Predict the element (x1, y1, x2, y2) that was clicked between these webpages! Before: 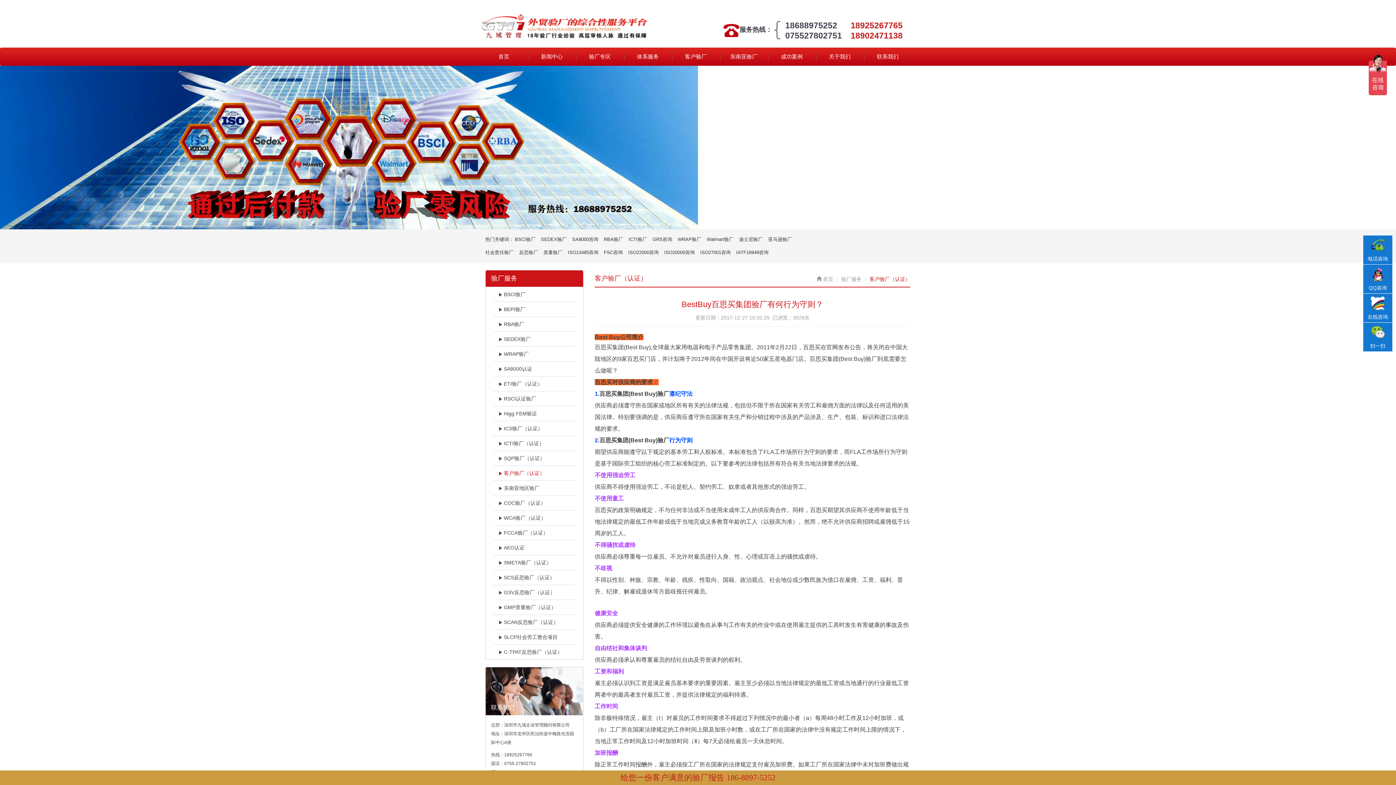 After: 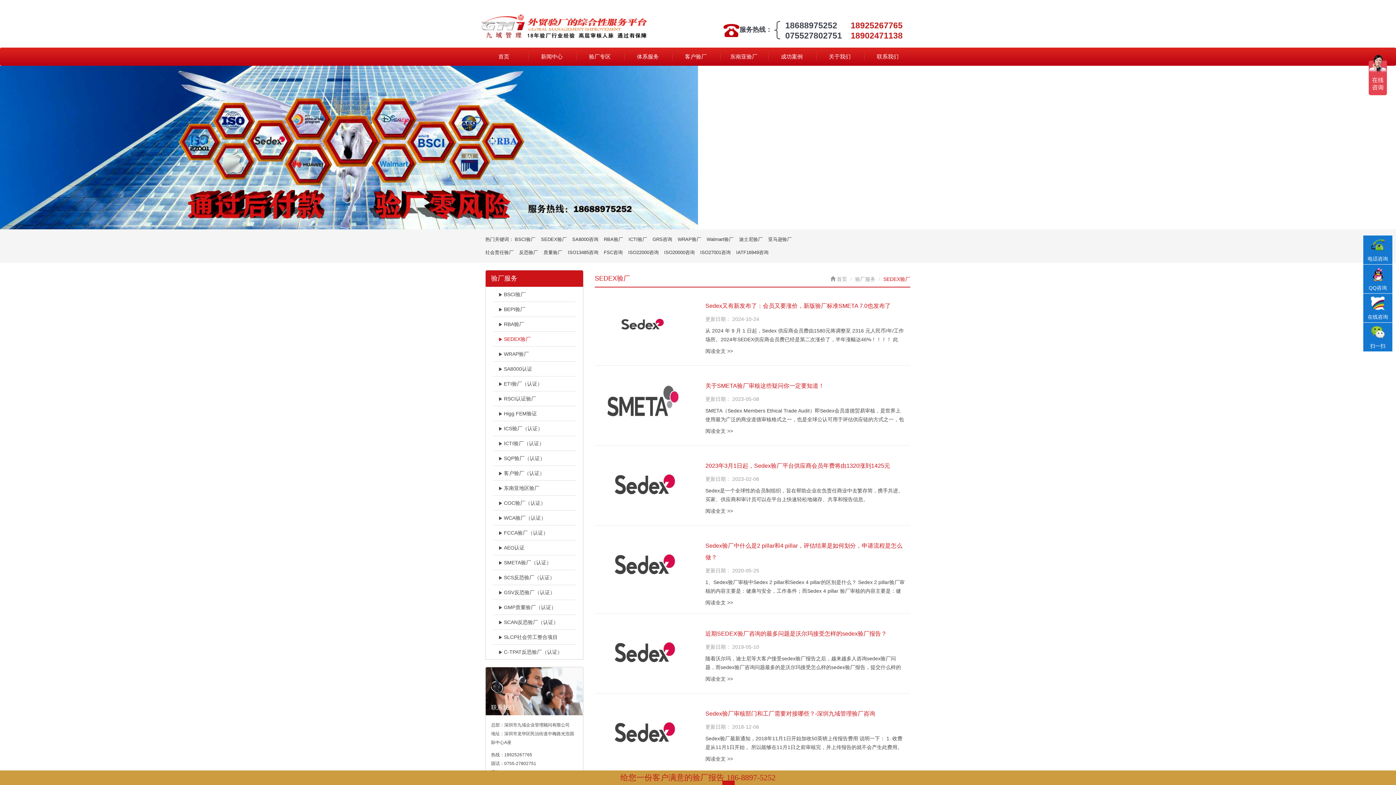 Action: label: SEDEX验厂 bbox: (498, 336, 530, 342)